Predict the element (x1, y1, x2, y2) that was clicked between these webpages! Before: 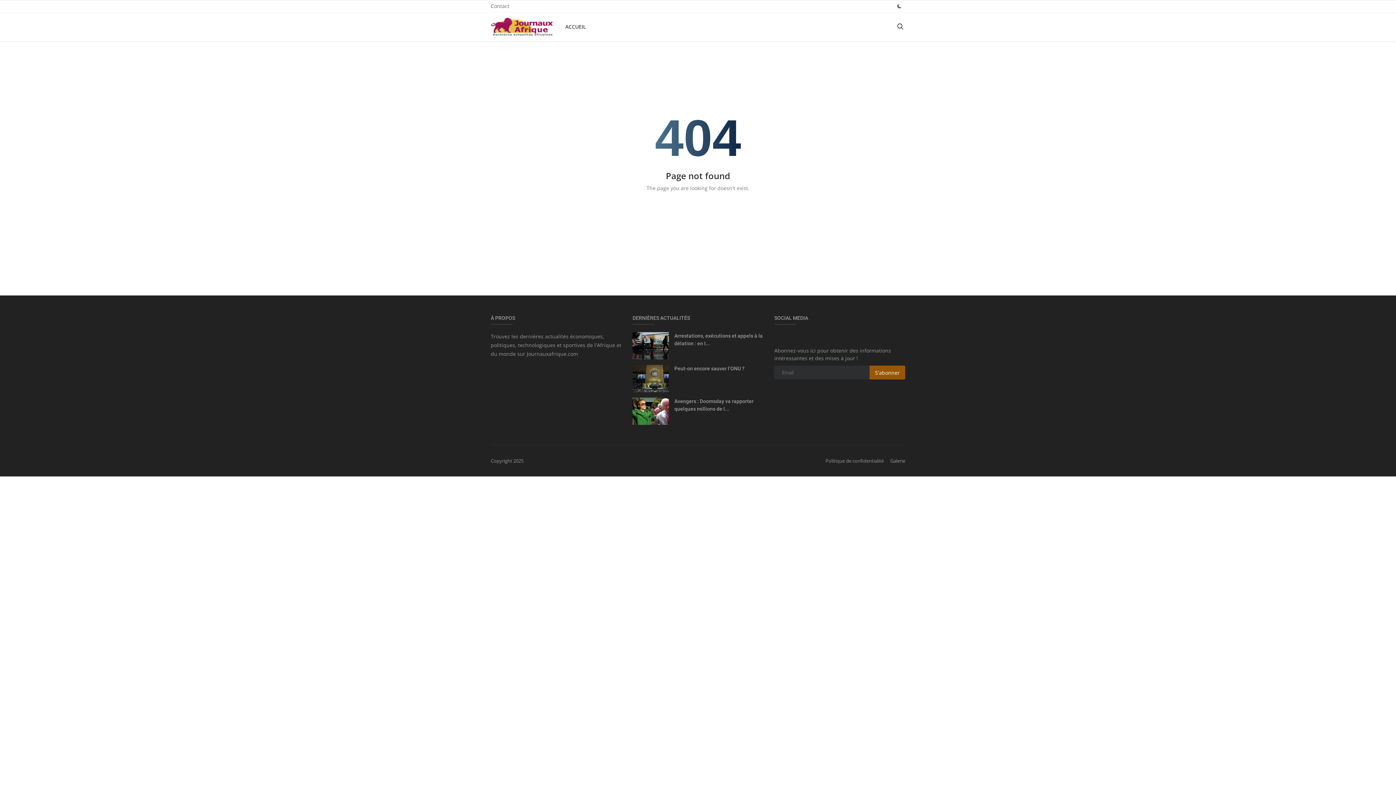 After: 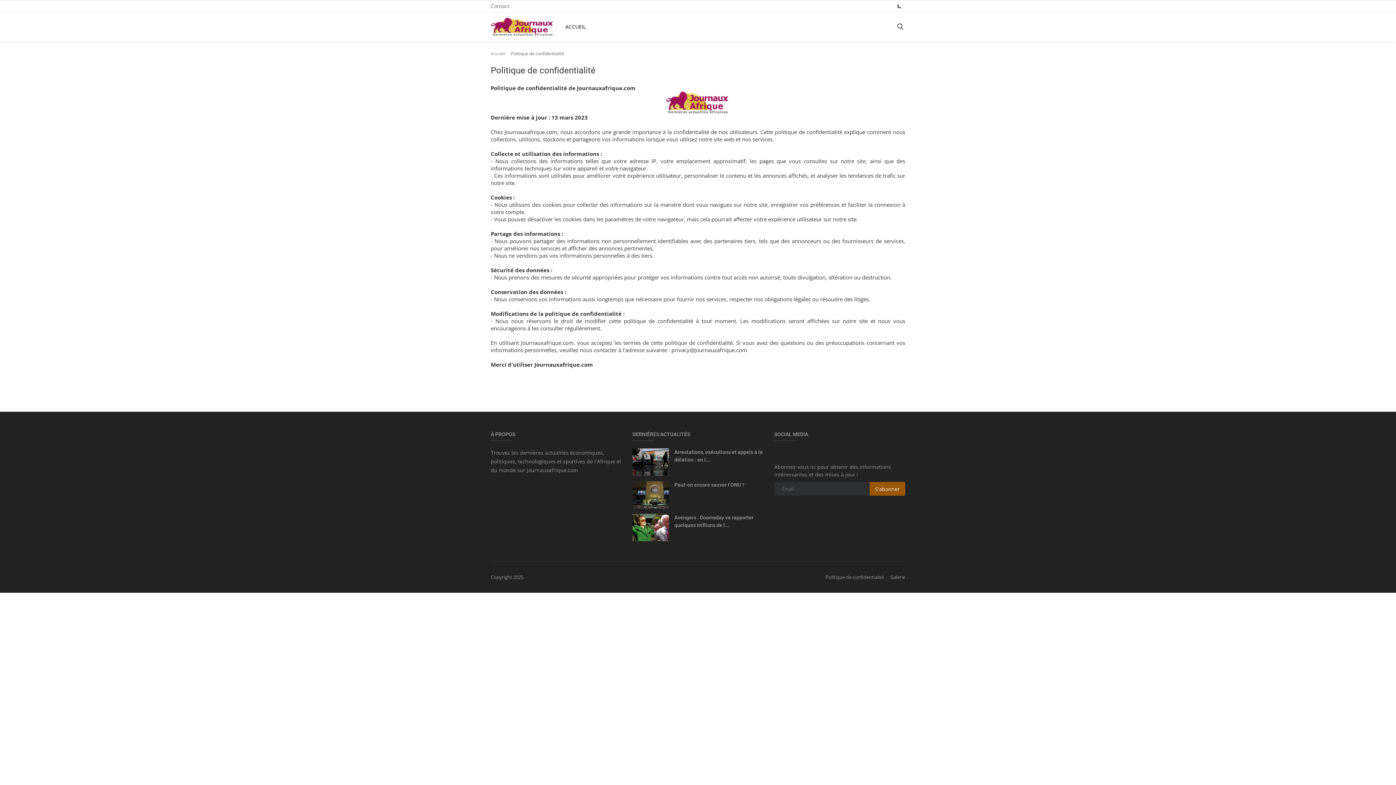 Action: bbox: (825, 457, 884, 464) label: Politique de confidentialité